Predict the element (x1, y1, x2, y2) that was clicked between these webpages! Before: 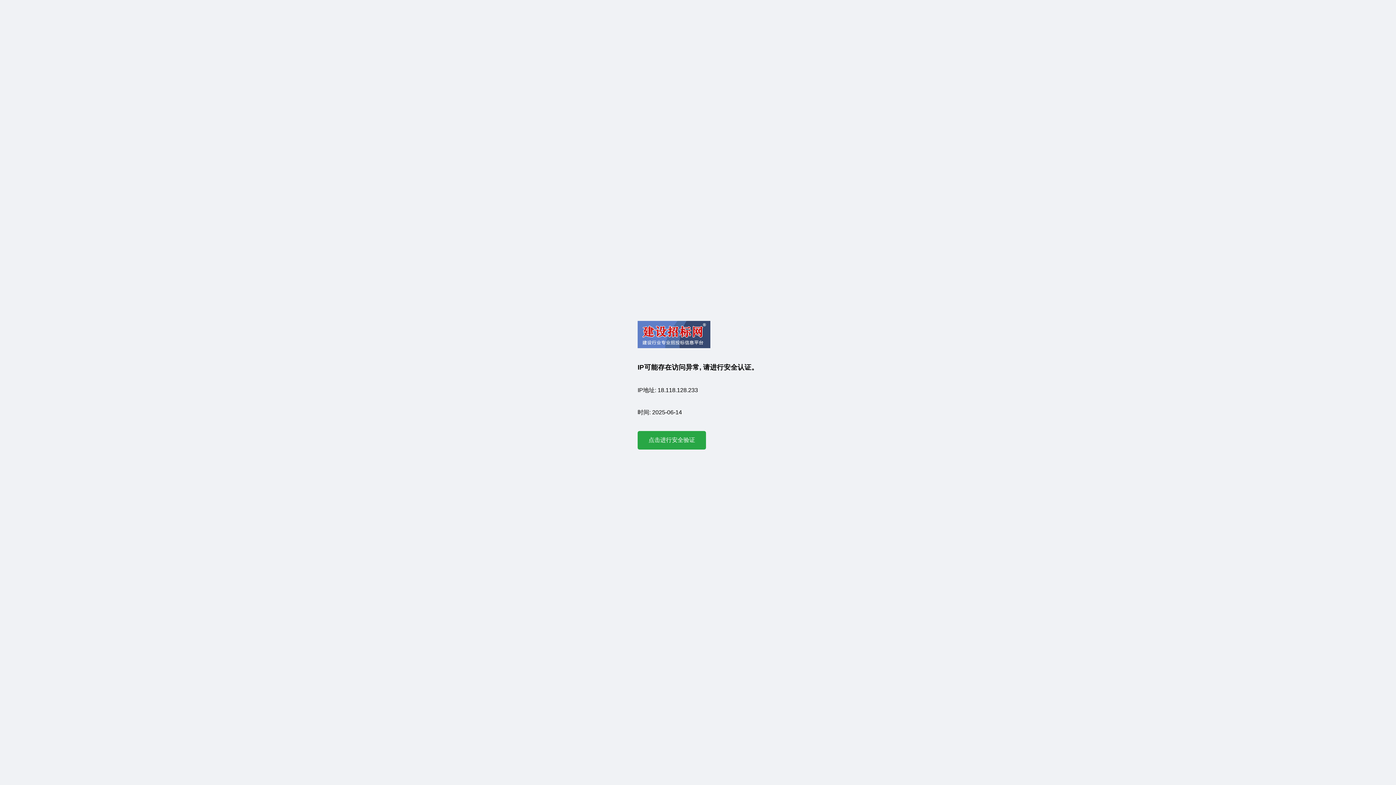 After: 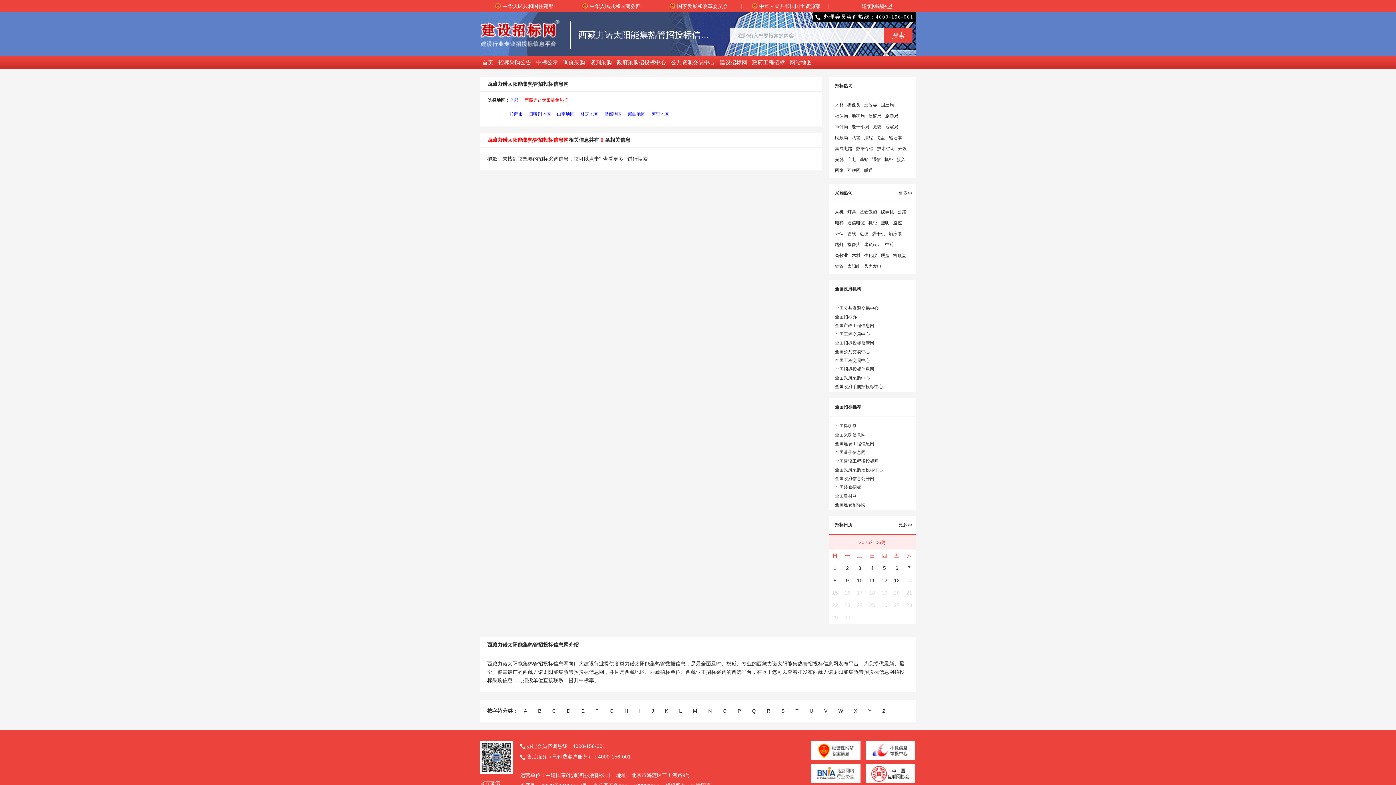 Action: bbox: (637, 431, 706, 449) label: 点击进行安全验证